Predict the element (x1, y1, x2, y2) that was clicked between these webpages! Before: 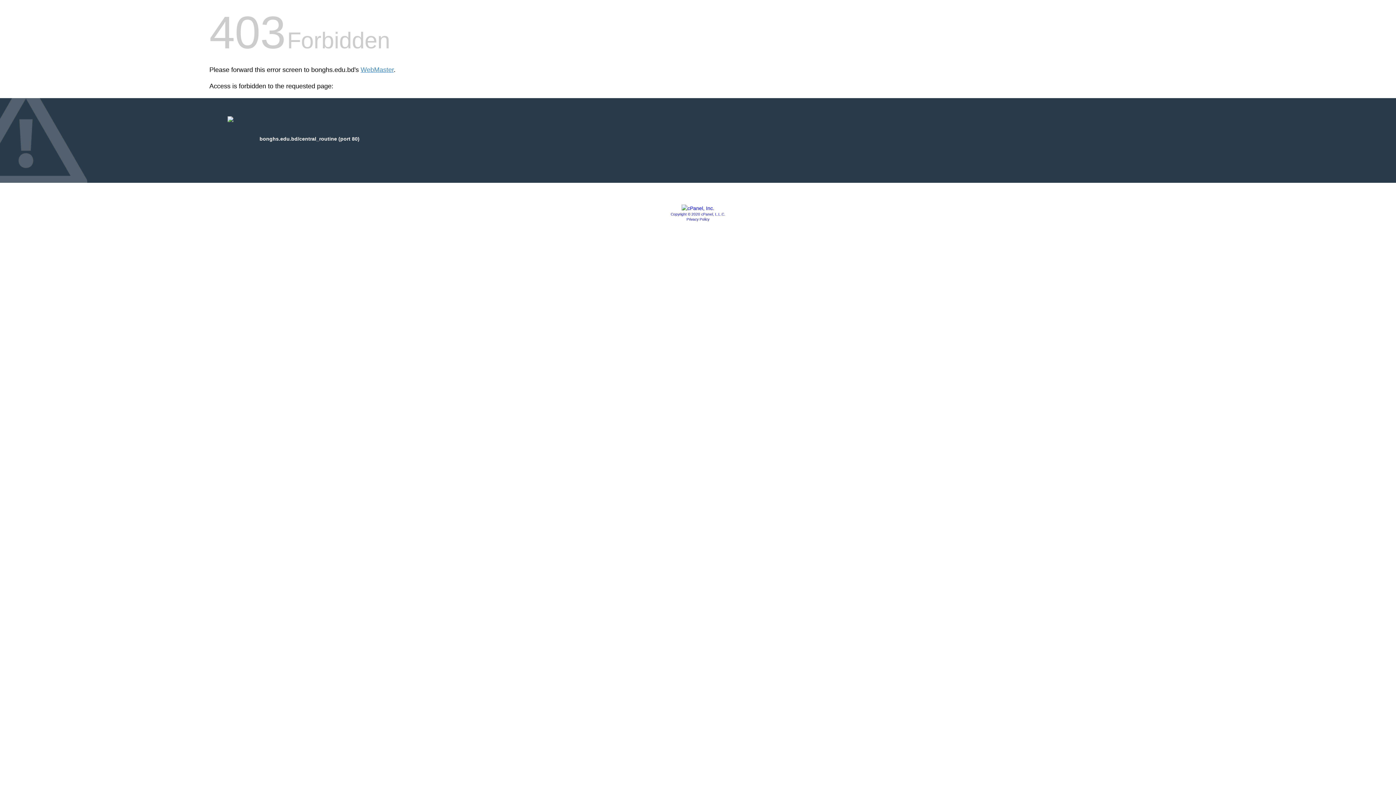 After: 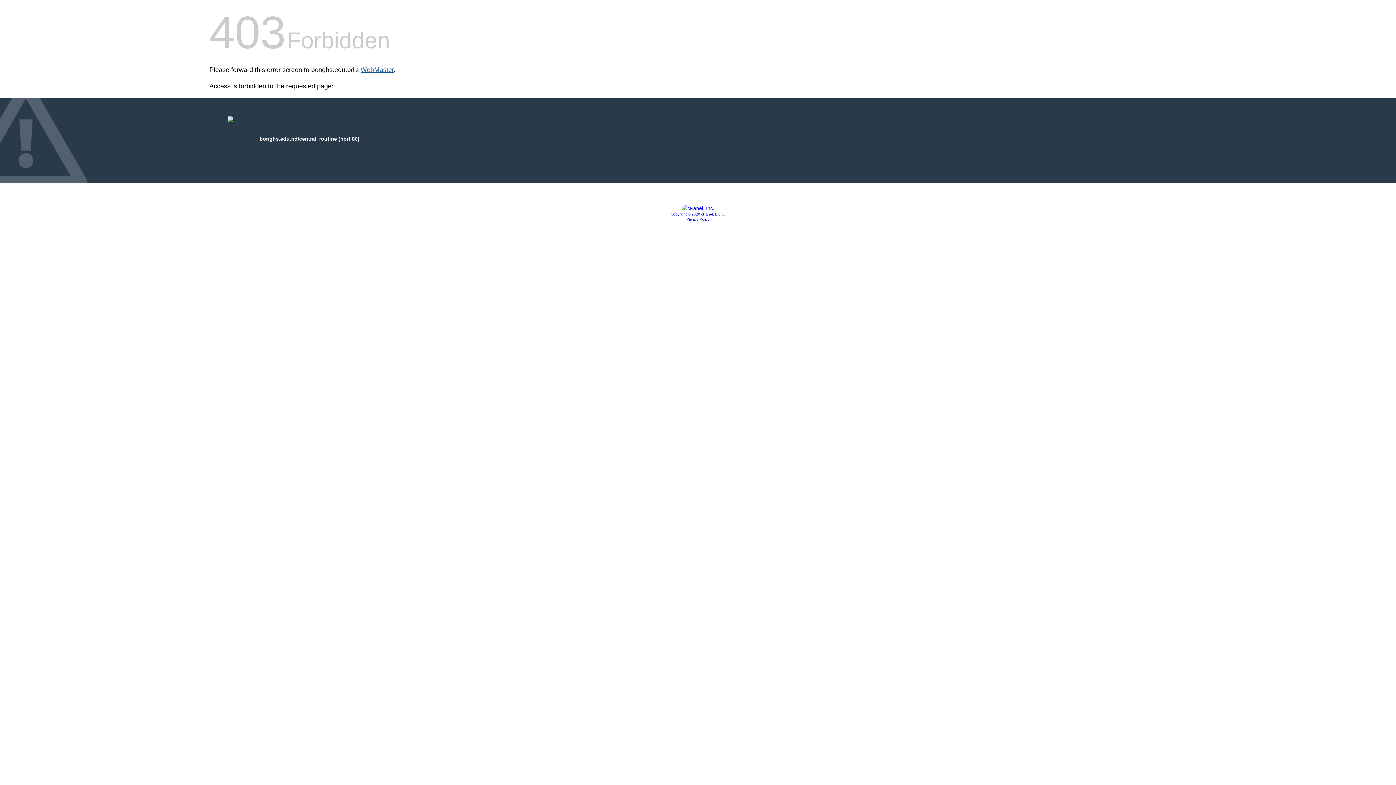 Action: bbox: (360, 66, 393, 73) label: WebMaster